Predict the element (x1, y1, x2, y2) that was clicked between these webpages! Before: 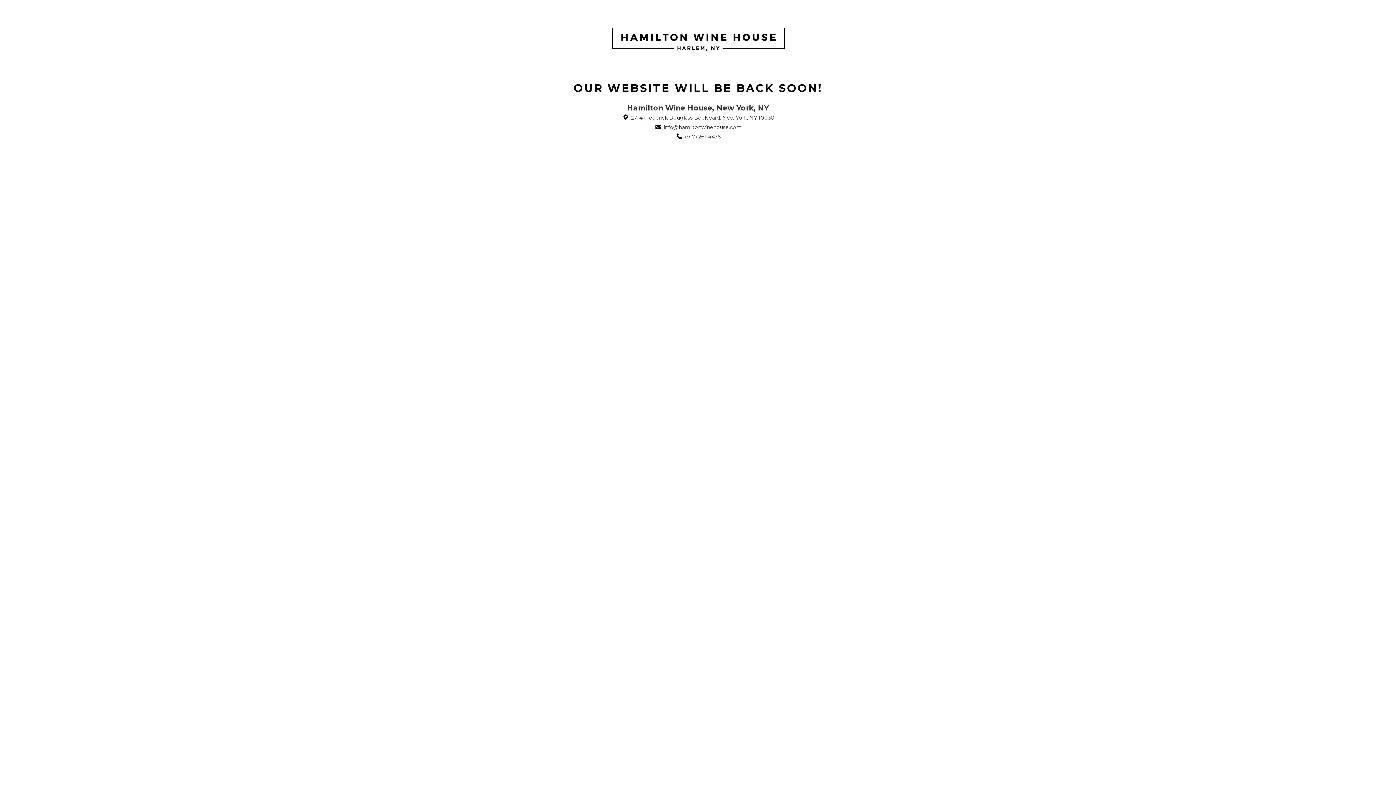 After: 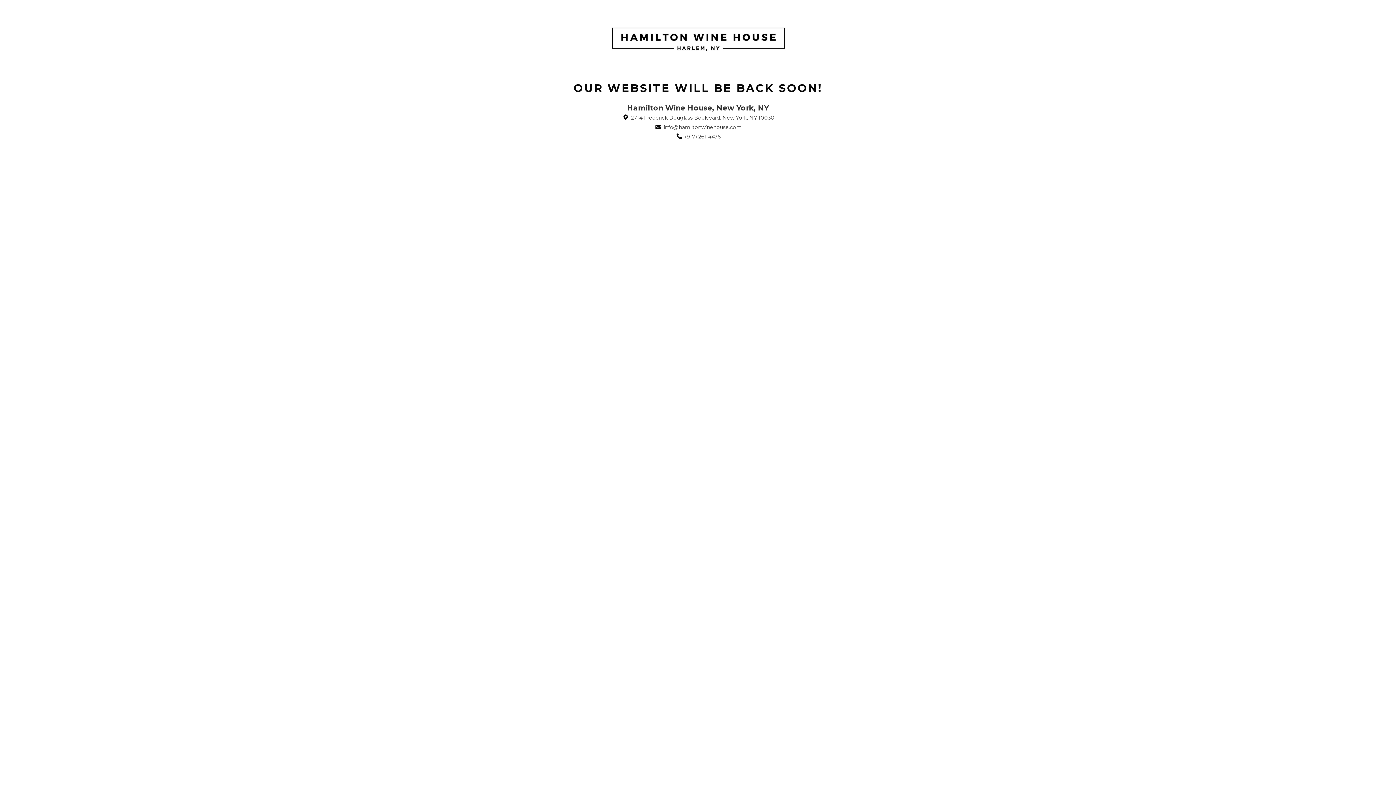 Action: label:  (917) 261-4476 bbox: (675, 133, 720, 140)